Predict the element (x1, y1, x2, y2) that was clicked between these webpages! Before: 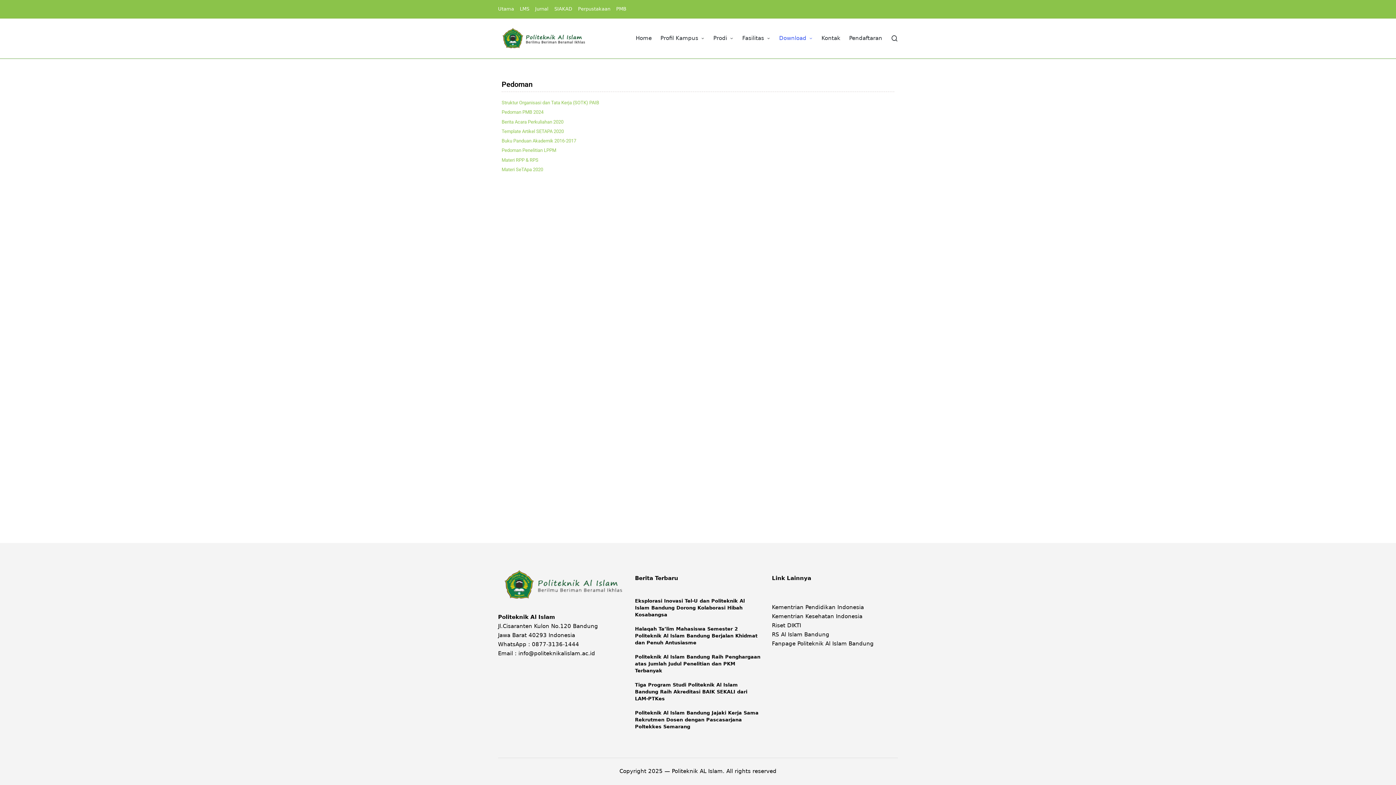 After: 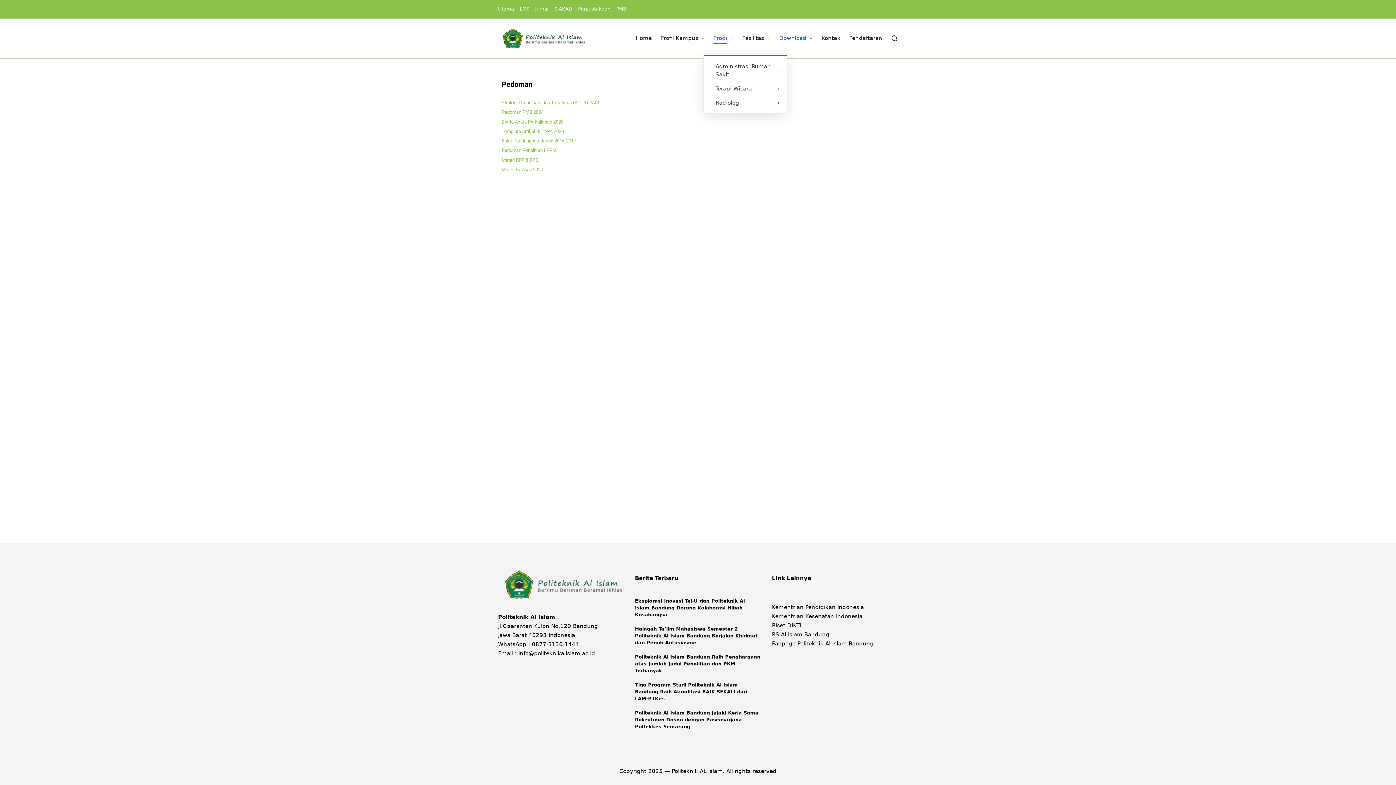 Action: label: Prodi bbox: (713, 33, 733, 43)